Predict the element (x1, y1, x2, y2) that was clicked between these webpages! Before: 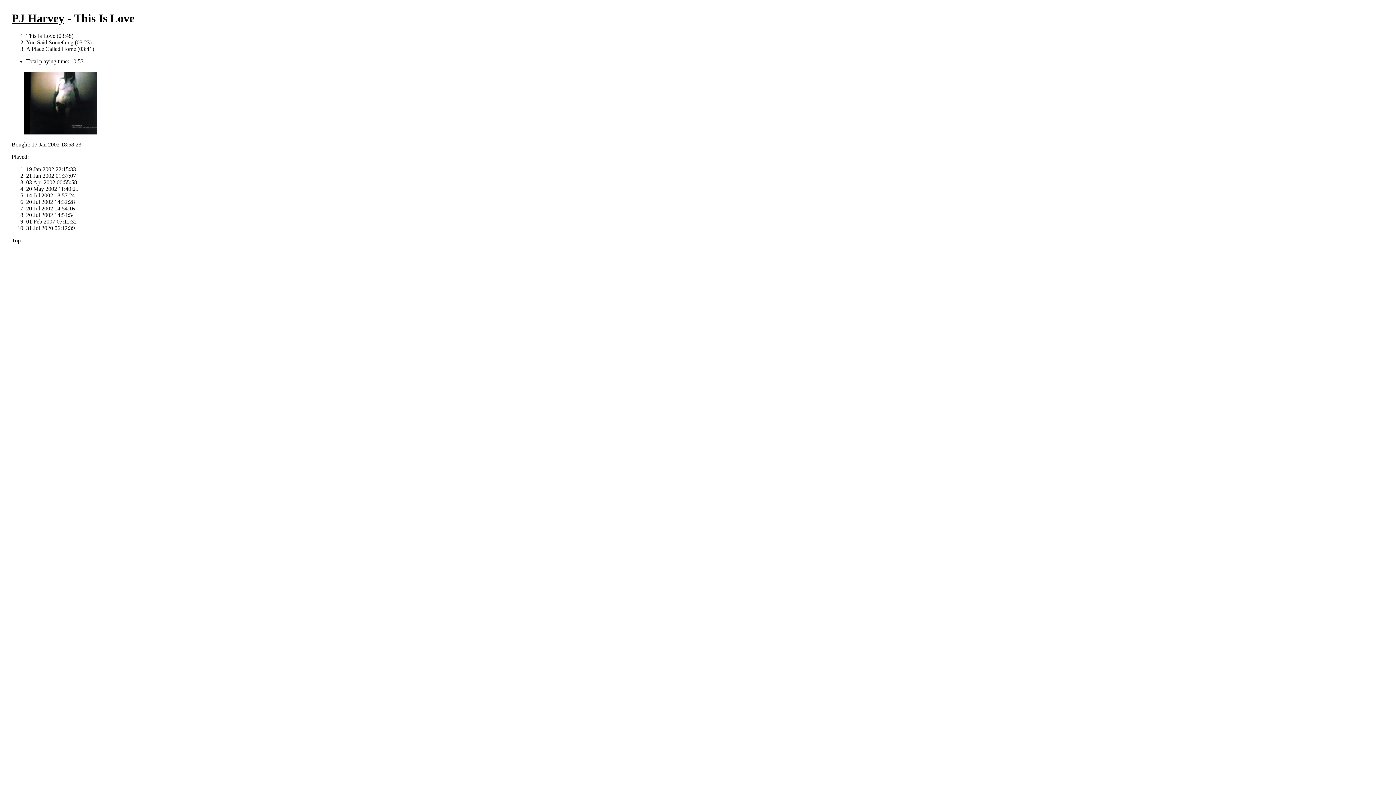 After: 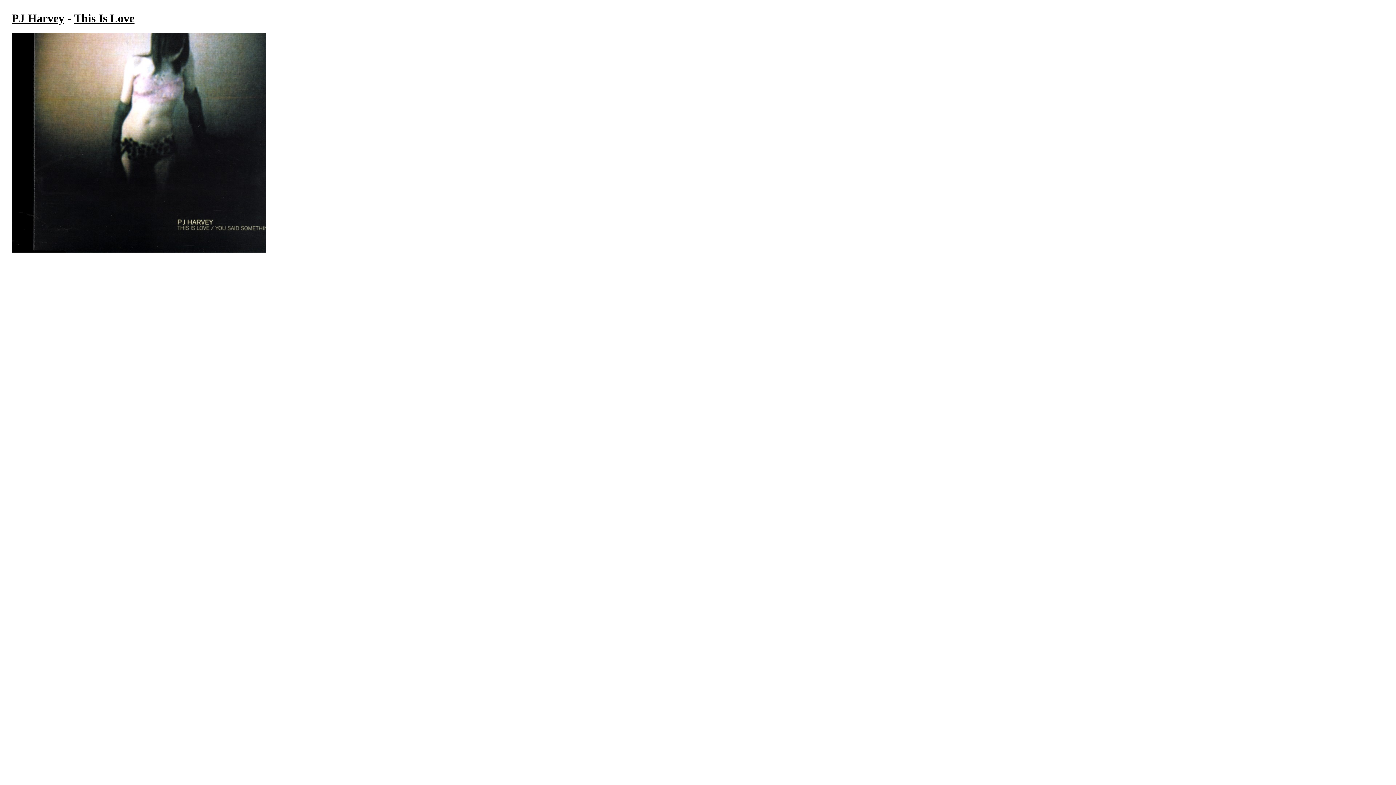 Action: bbox: (24, 129, 97, 135)